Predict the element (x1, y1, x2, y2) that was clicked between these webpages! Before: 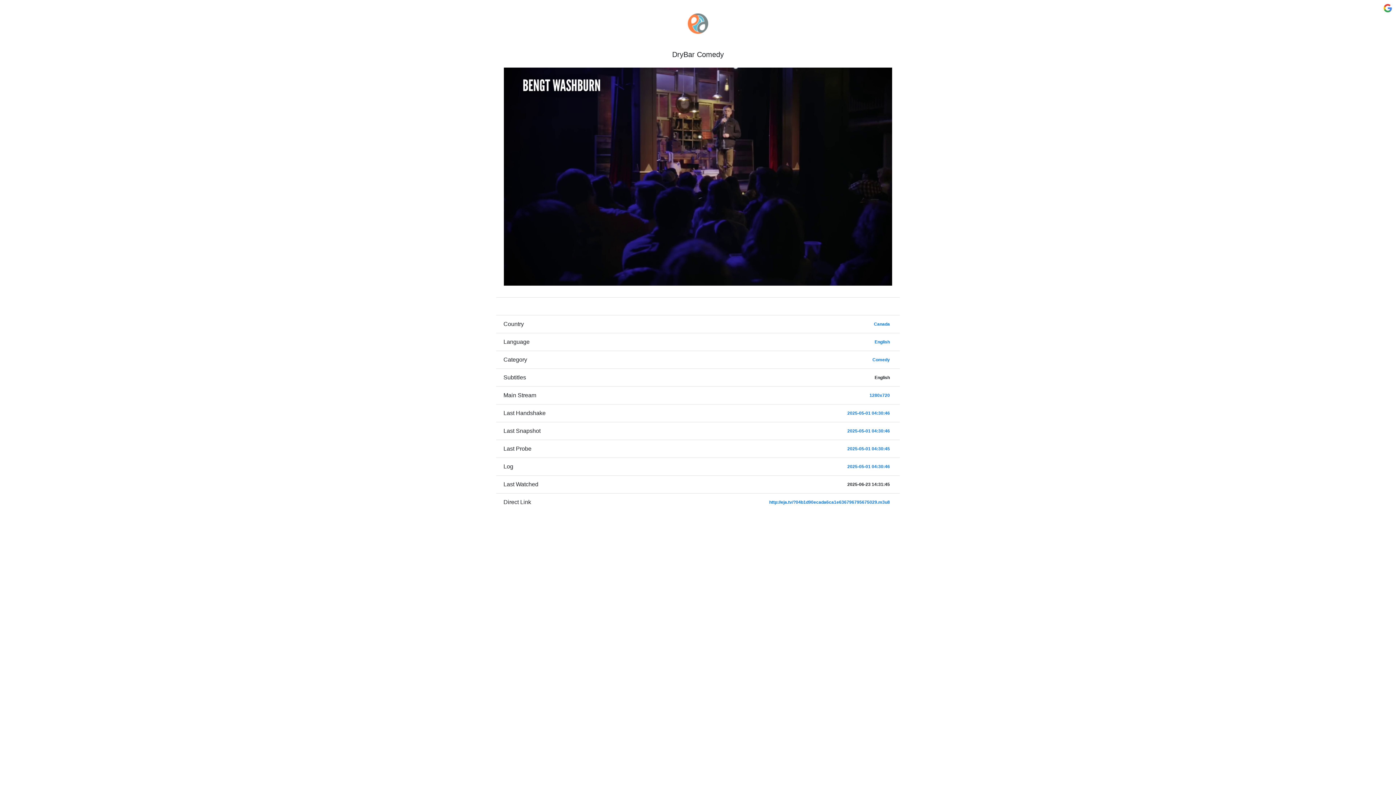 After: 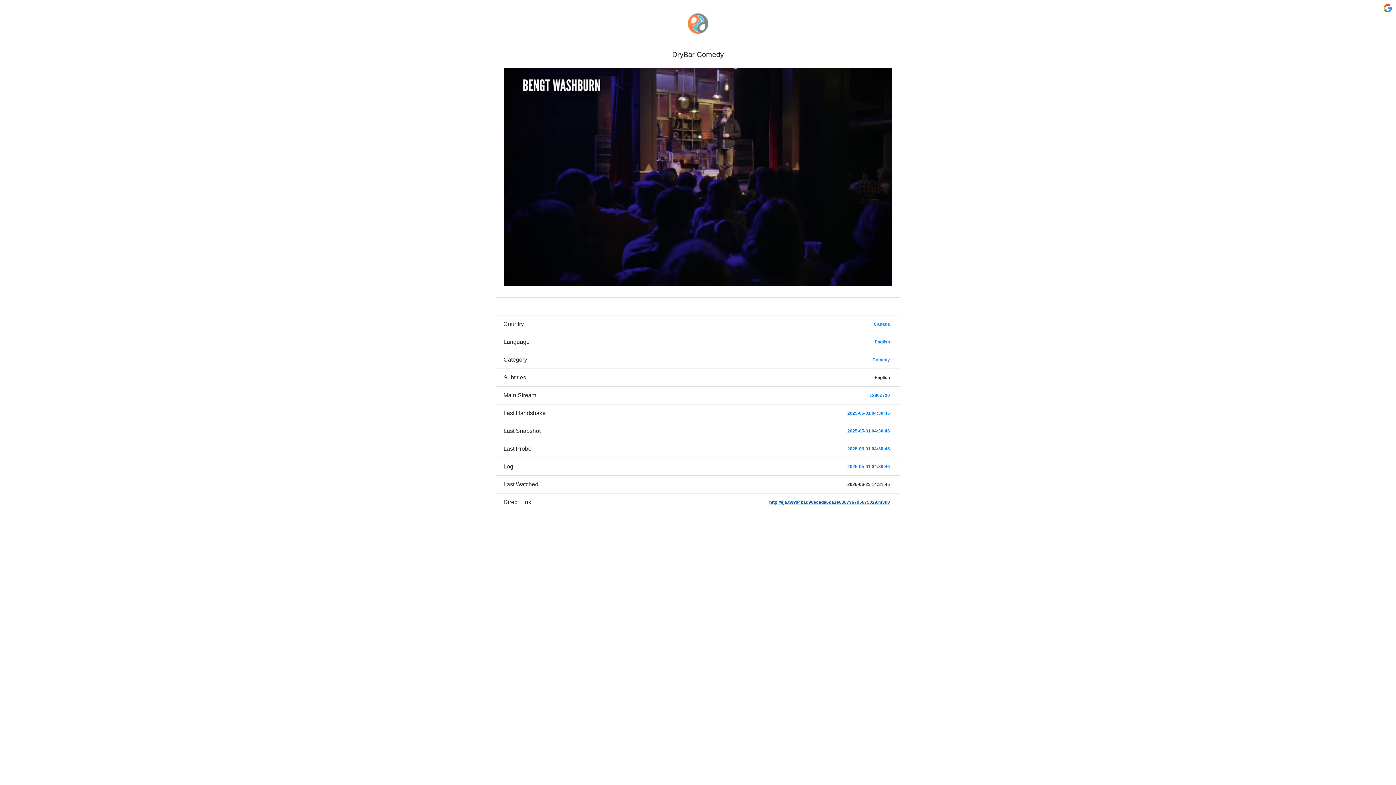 Action: bbox: (769, 500, 890, 505) label: http://eja.tv/?04b1d90ecada6ca1e636796795675029.m3u8